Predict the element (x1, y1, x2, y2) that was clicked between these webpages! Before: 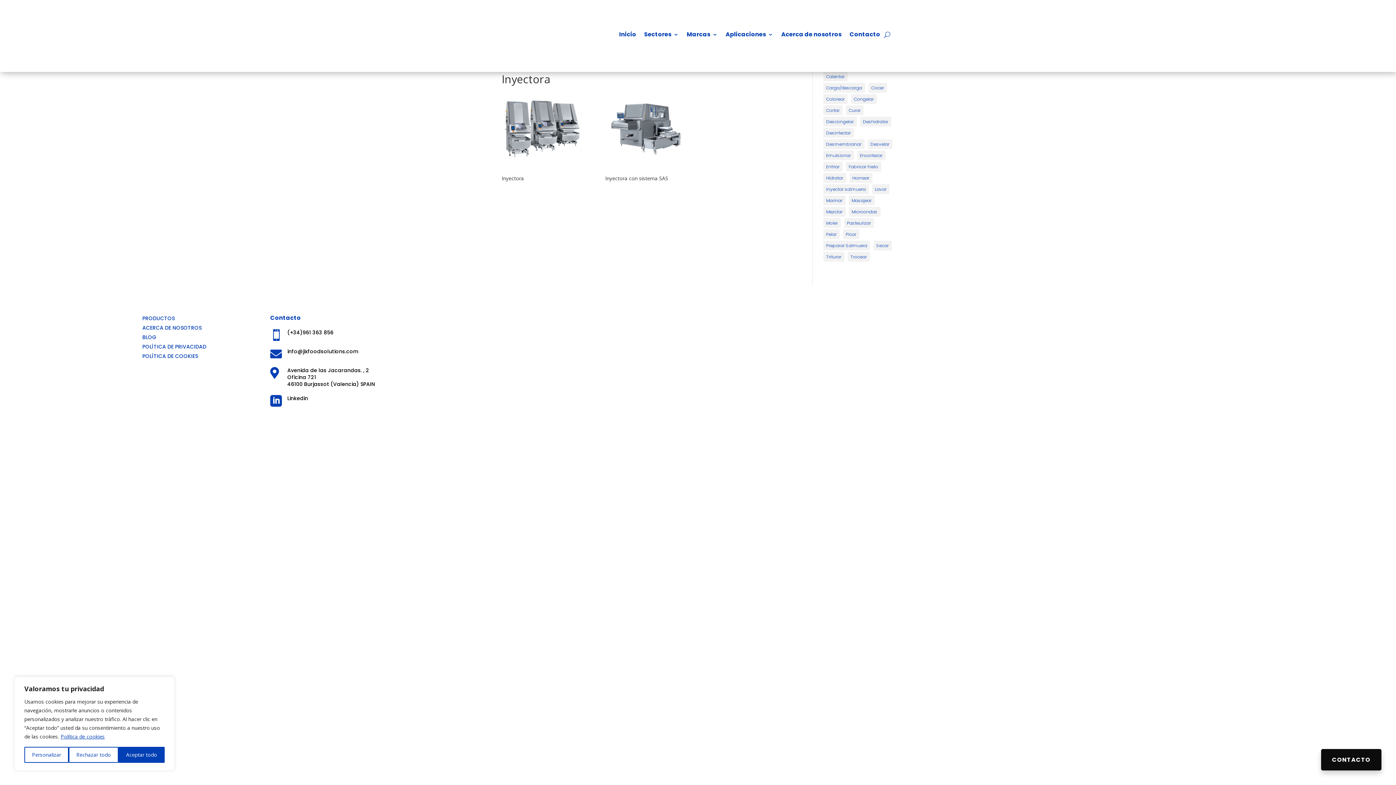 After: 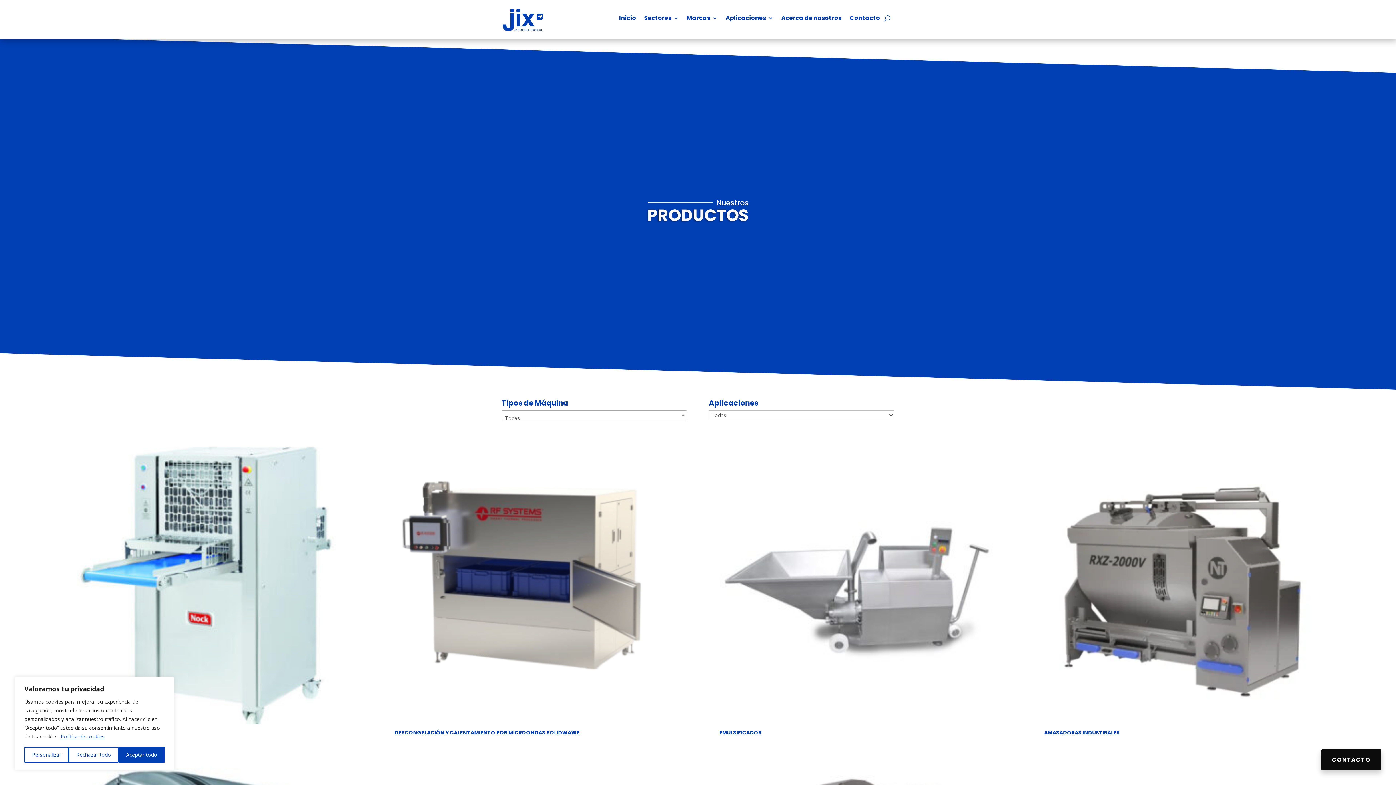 Action: bbox: (142, 314, 174, 322) label: PRODUCTOS